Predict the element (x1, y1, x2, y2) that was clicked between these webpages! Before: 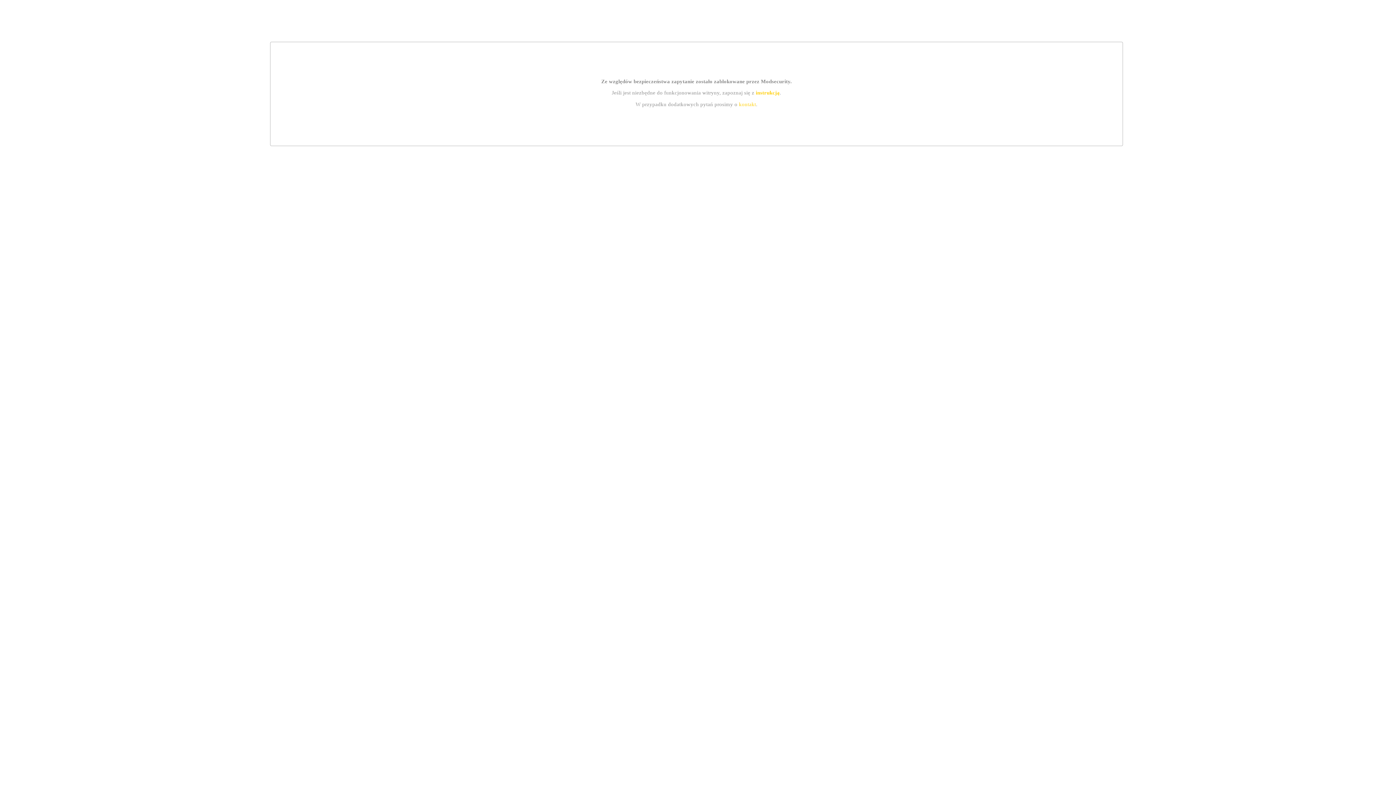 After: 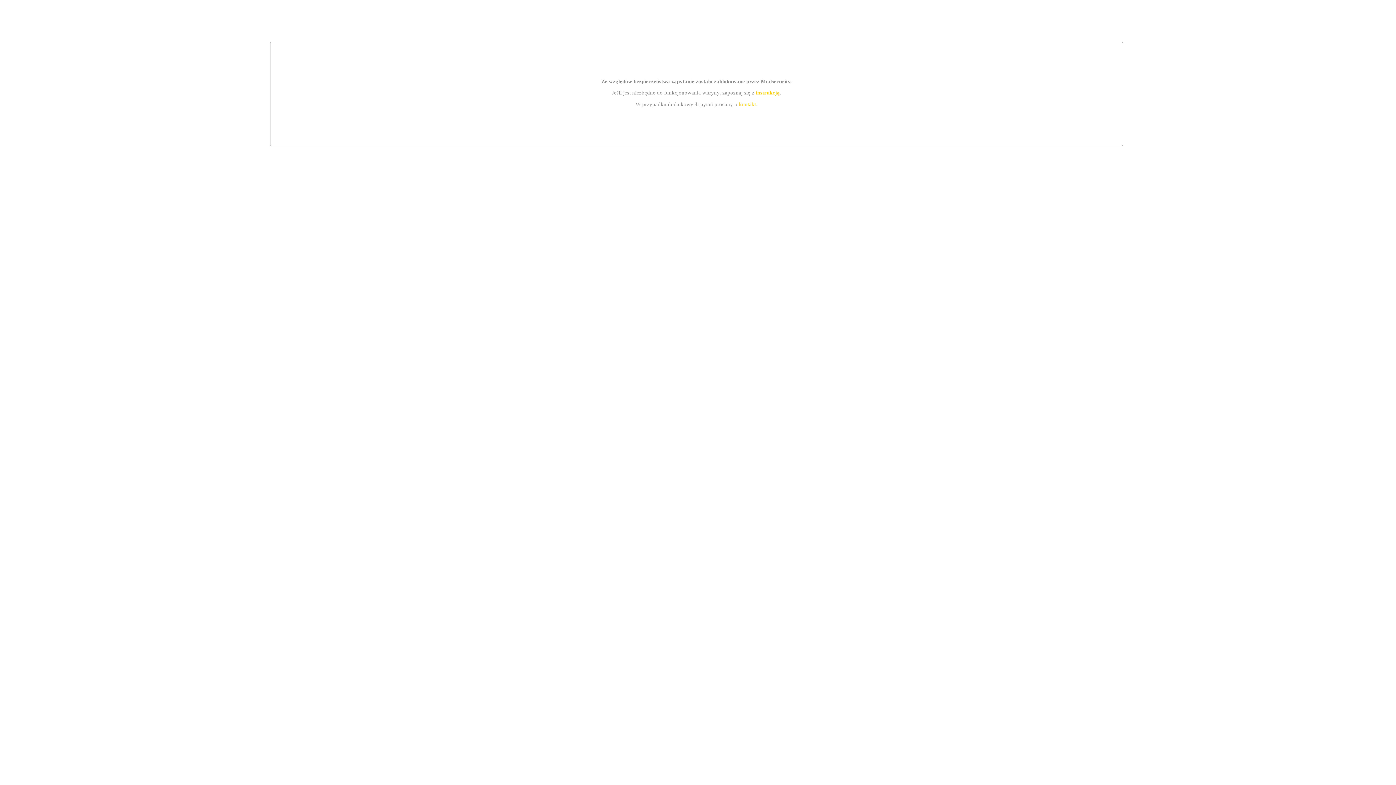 Action: label: instrukcją bbox: (755, 89, 779, 95)